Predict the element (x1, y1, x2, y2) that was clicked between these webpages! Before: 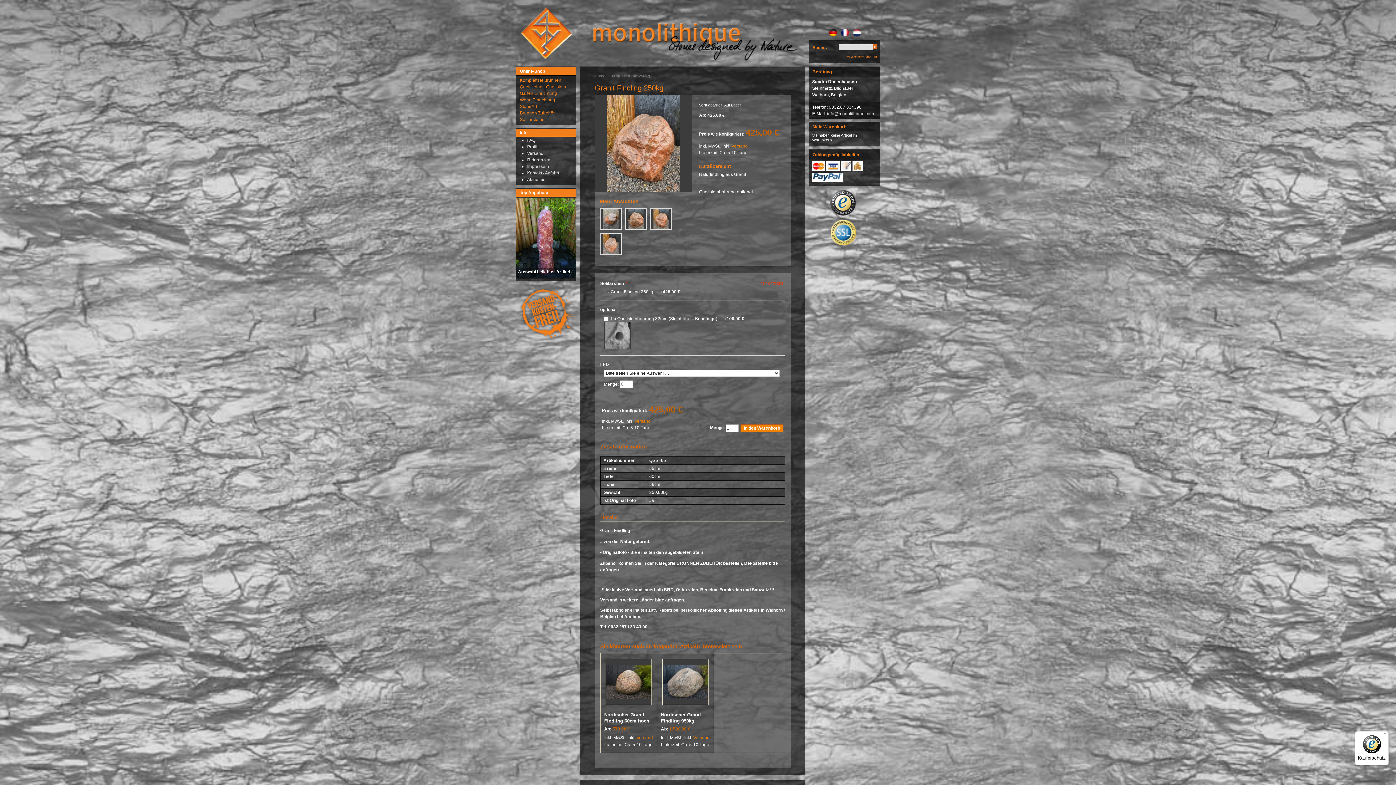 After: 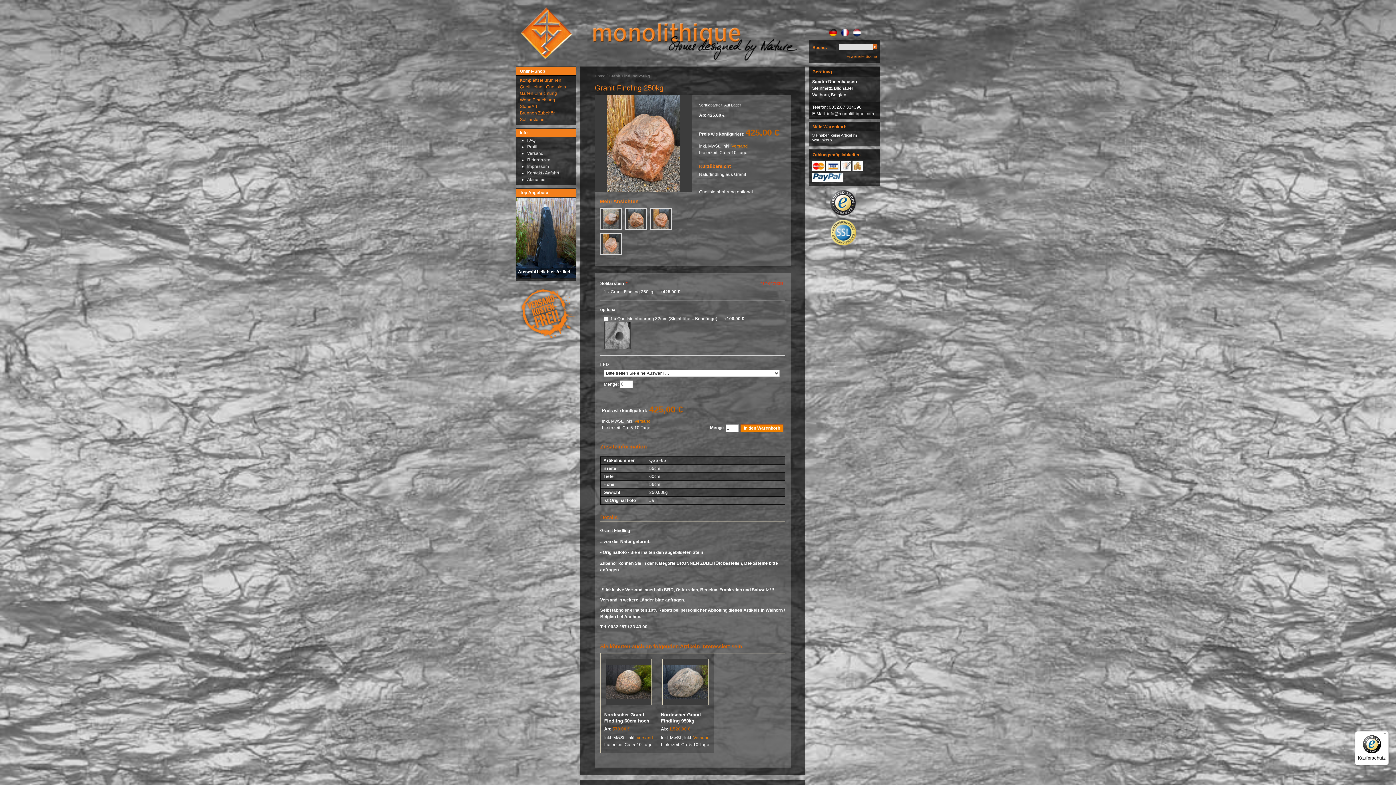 Action: label: Suche bbox: (873, 44, 877, 52)